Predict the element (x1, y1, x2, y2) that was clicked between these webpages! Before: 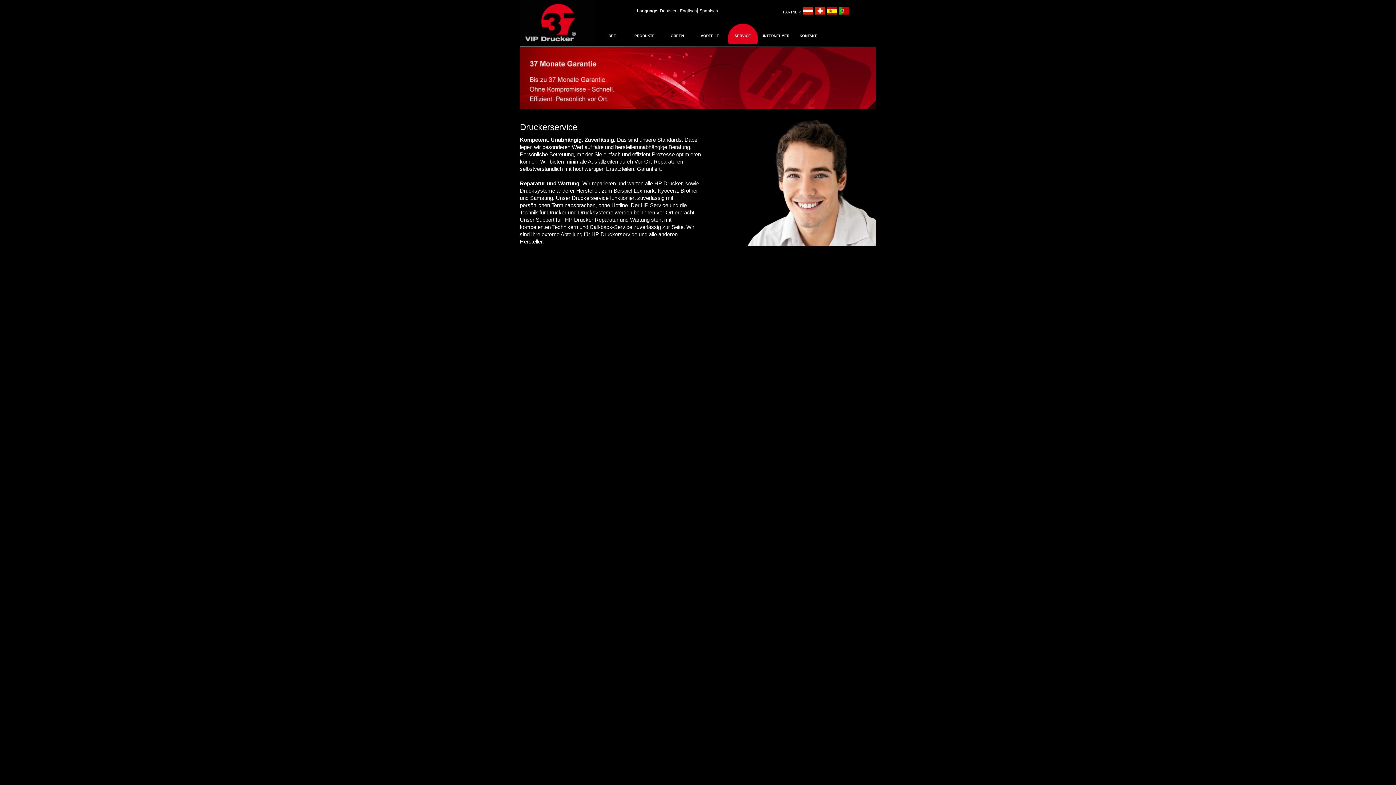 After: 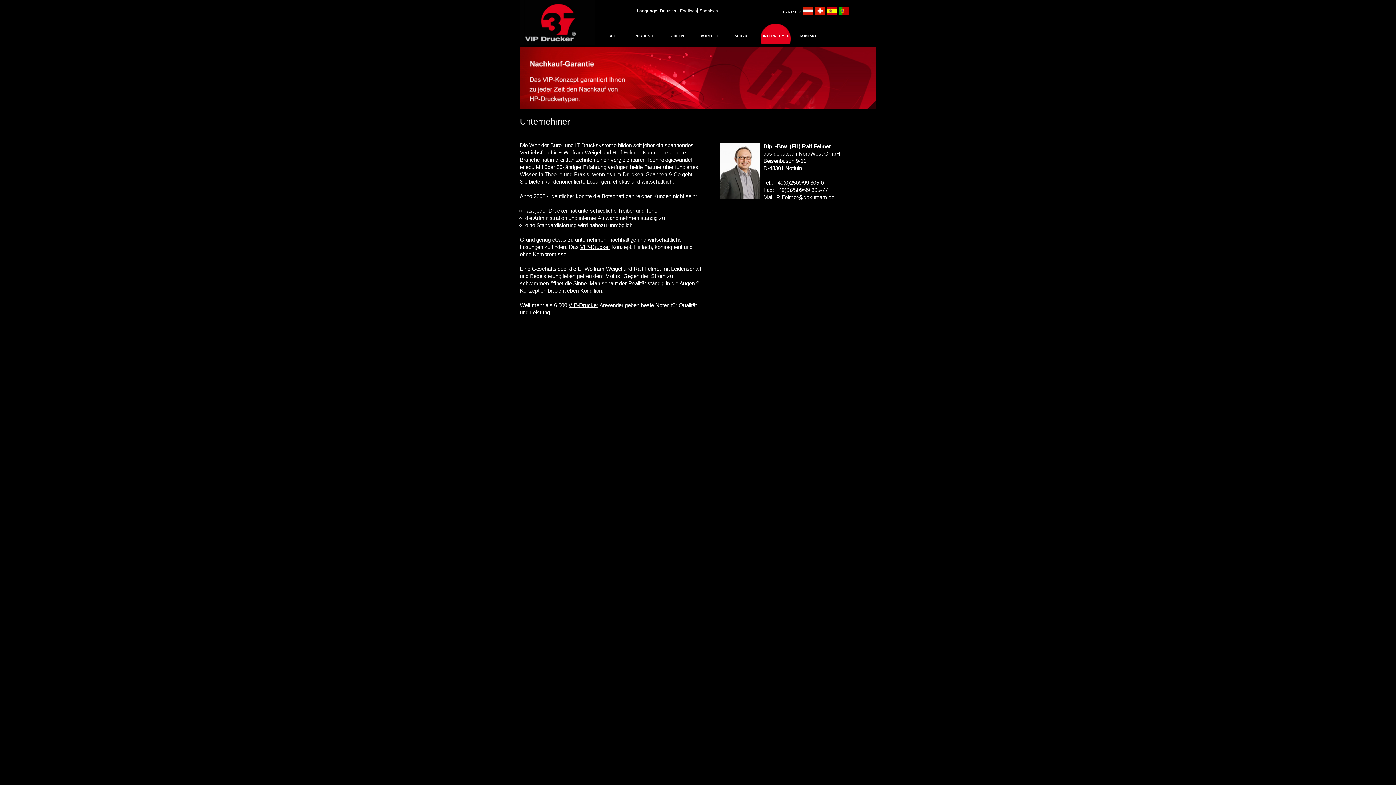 Action: bbox: (759, 23, 792, 44) label: UNTERNEHMER